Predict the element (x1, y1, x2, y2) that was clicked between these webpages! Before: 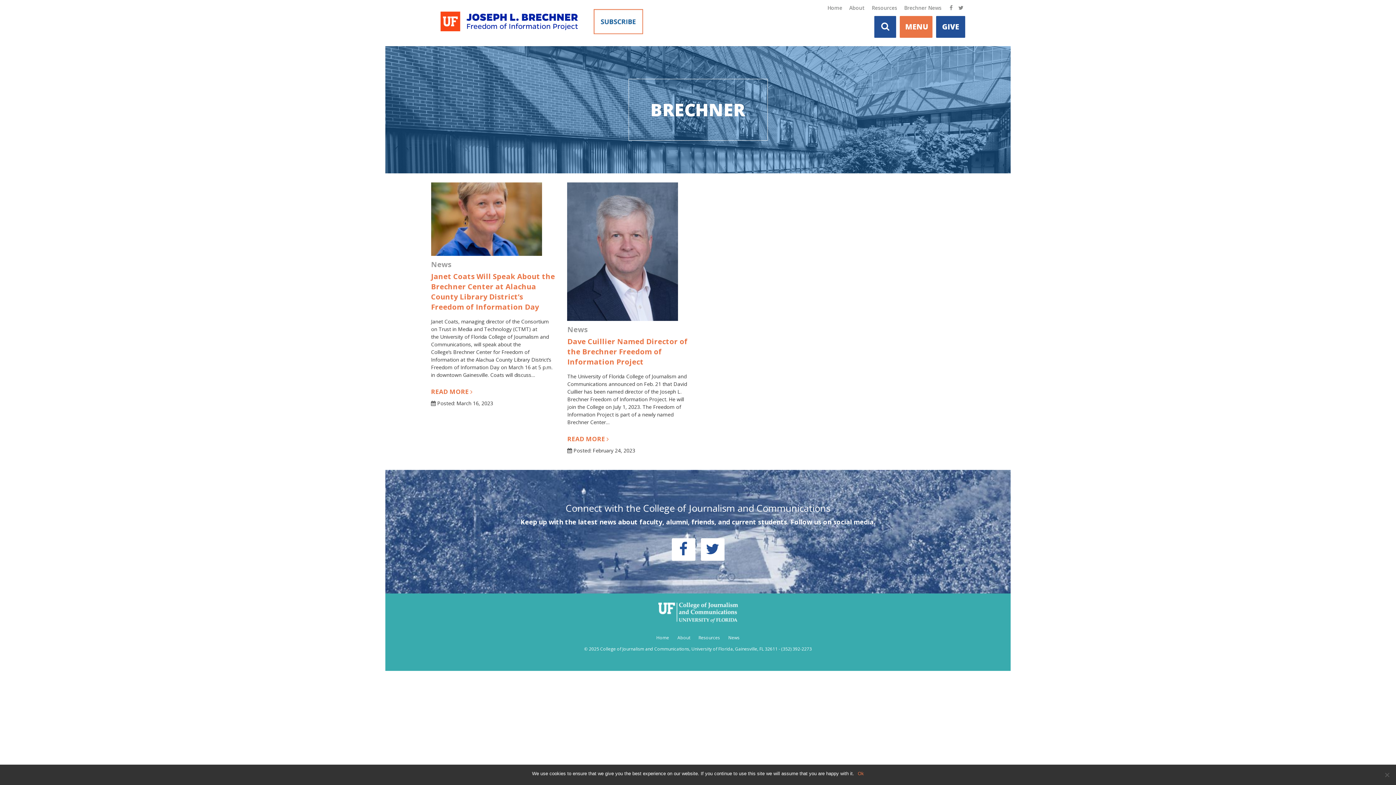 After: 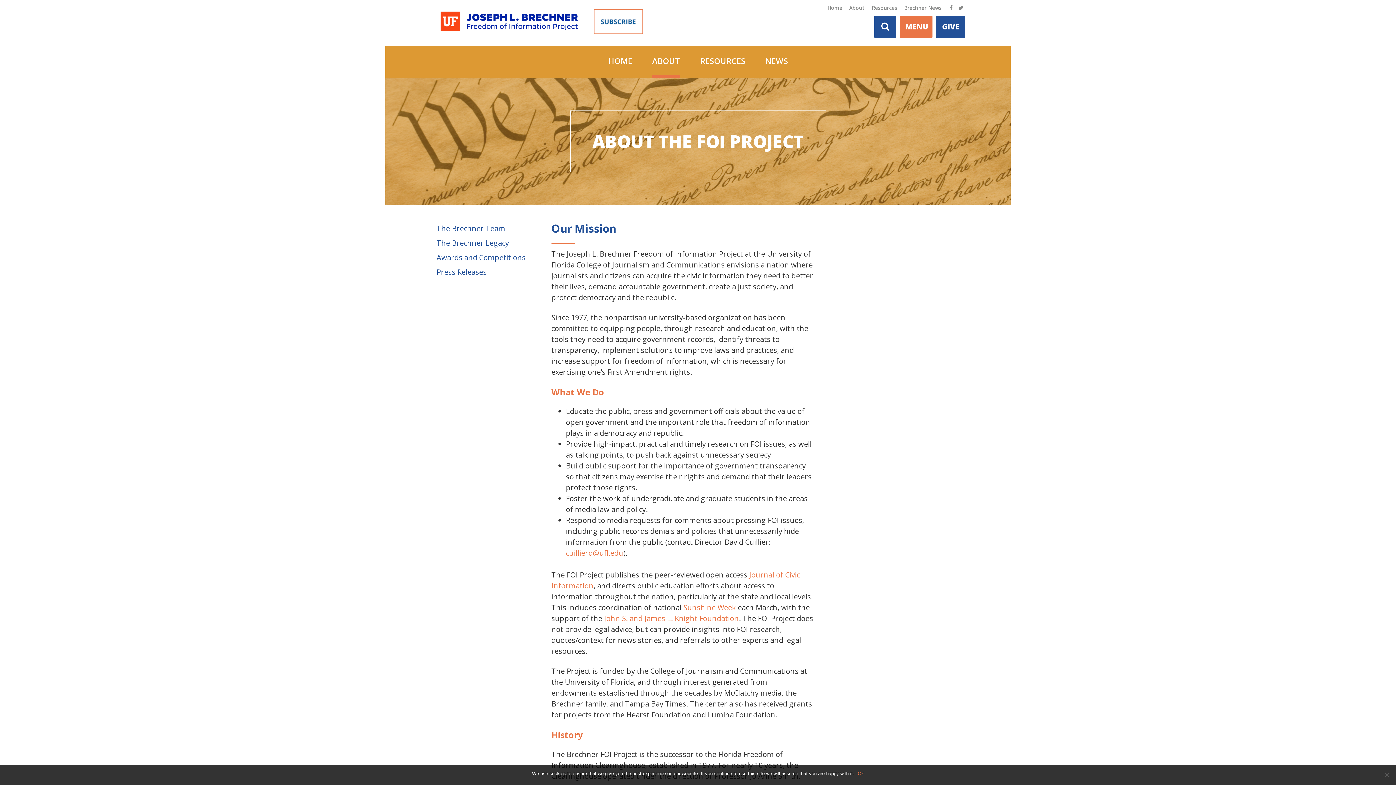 Action: bbox: (846, 0, 867, 16) label: About